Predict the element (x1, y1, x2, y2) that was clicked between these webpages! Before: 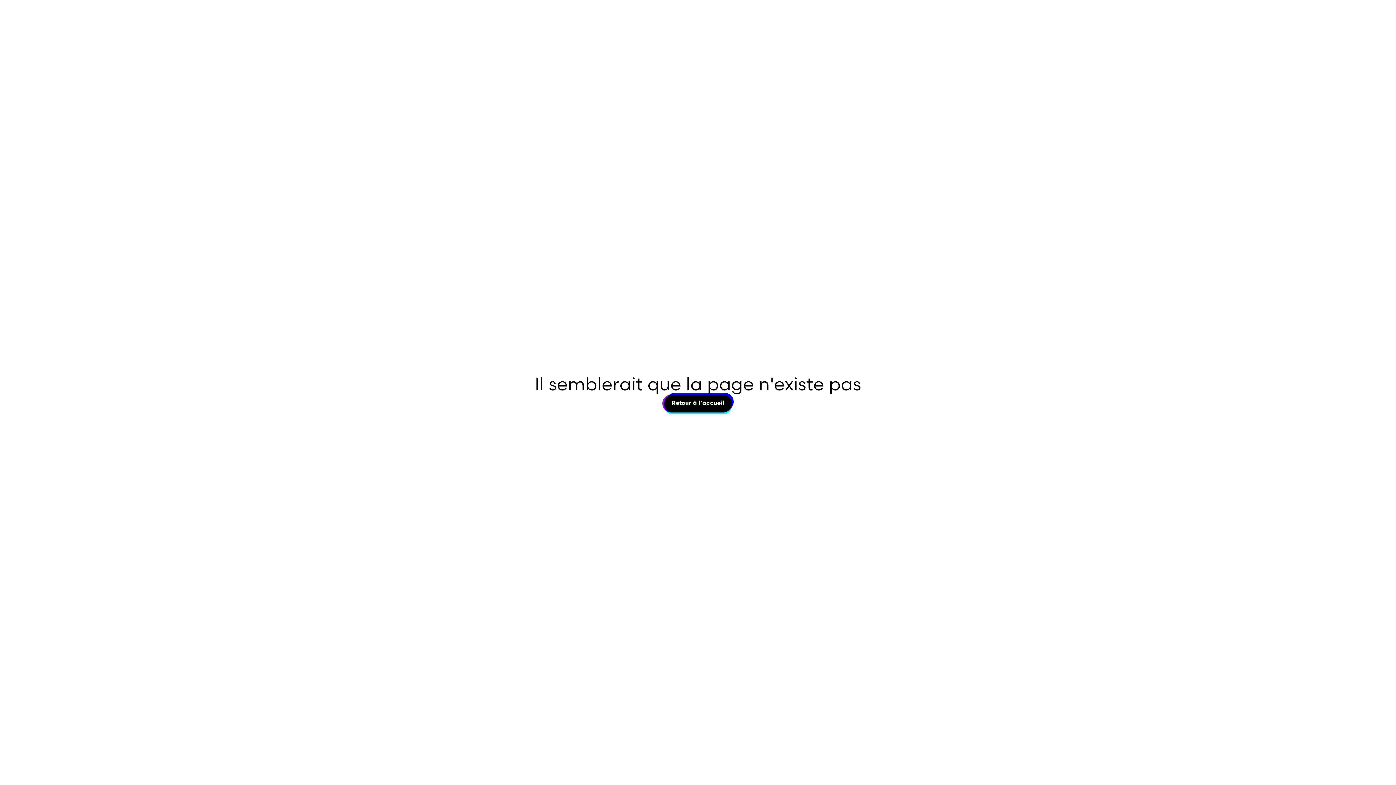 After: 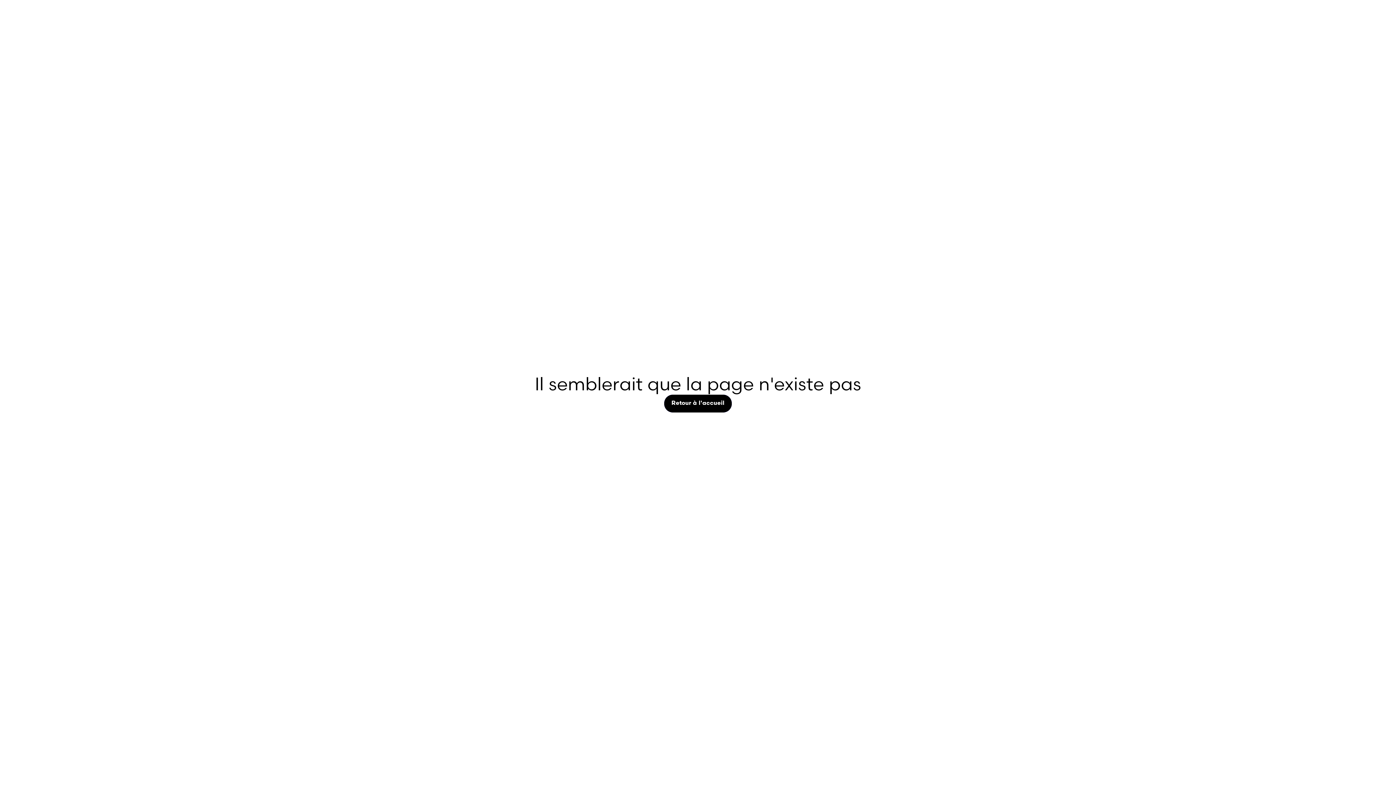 Action: label: Retour à l'accueil
Retour à l'accueil bbox: (664, 394, 731, 412)